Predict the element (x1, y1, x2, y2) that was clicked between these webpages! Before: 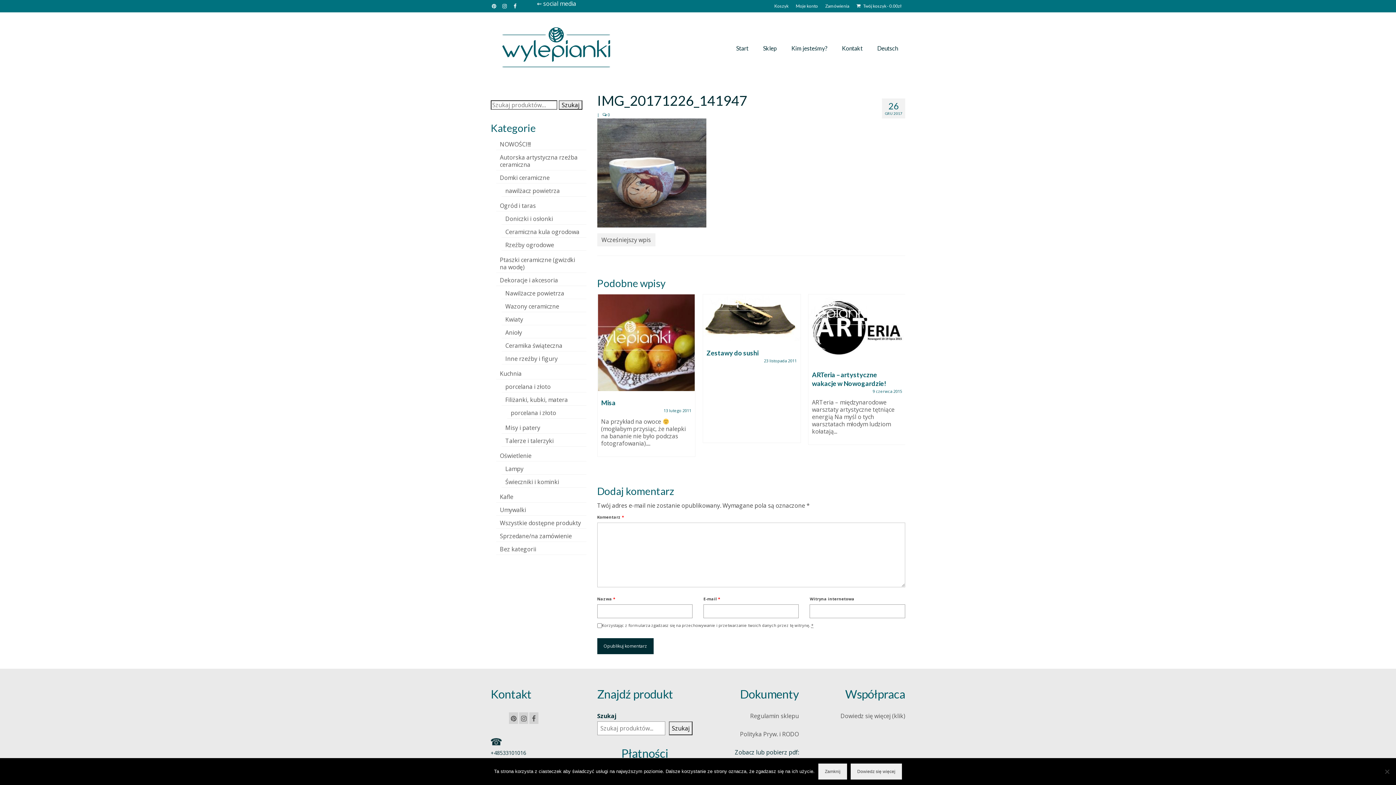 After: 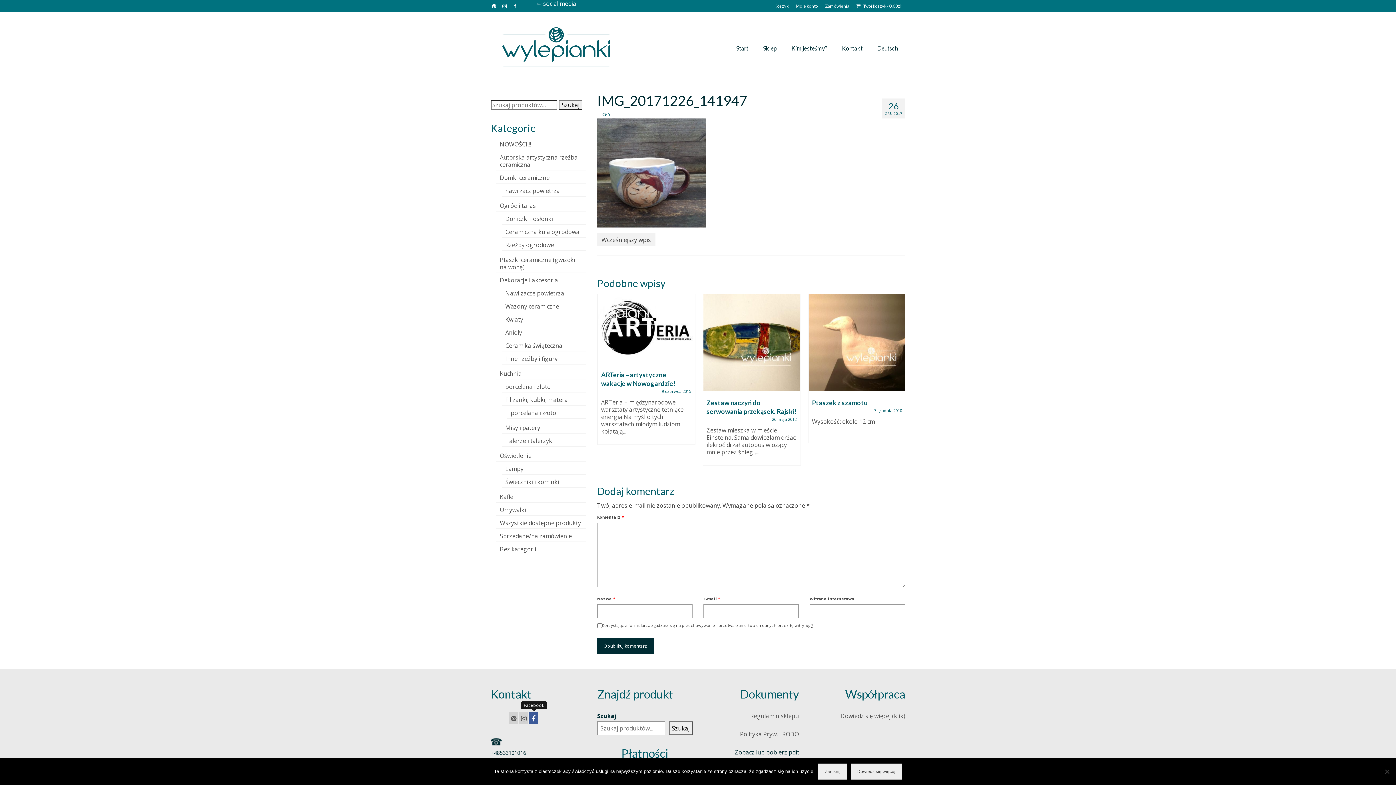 Action: bbox: (529, 712, 538, 724)